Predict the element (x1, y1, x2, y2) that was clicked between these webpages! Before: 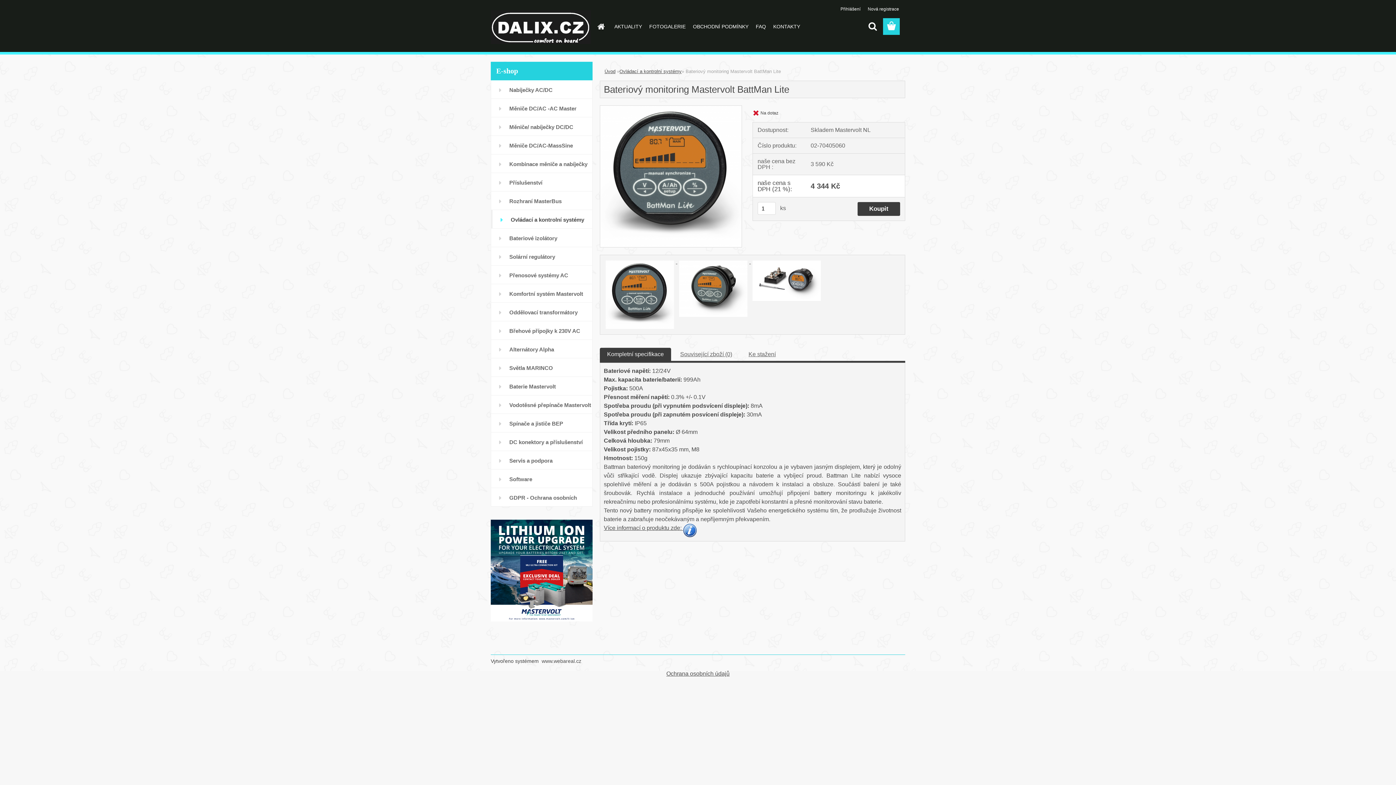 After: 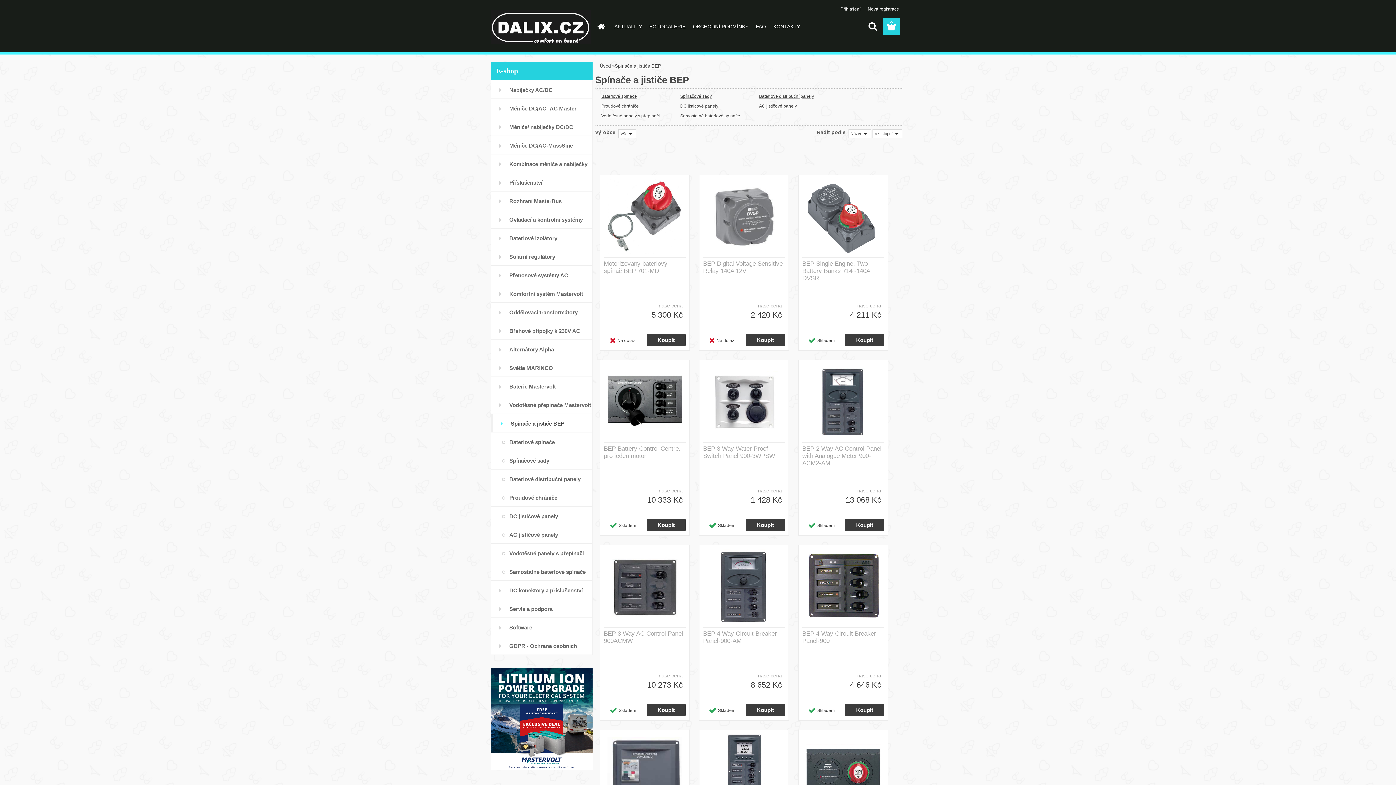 Action: bbox: (490, 414, 592, 432) label: Spínače a jističe BEP